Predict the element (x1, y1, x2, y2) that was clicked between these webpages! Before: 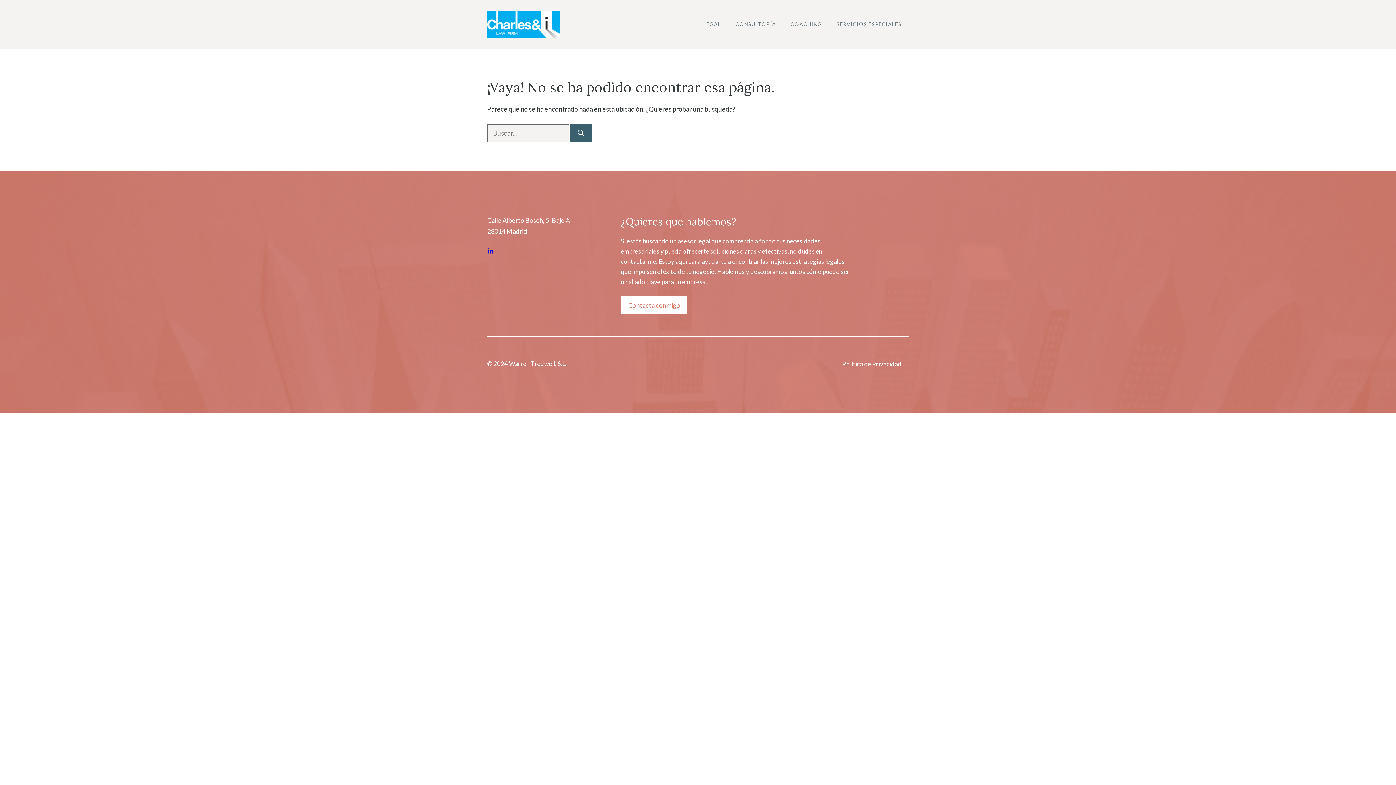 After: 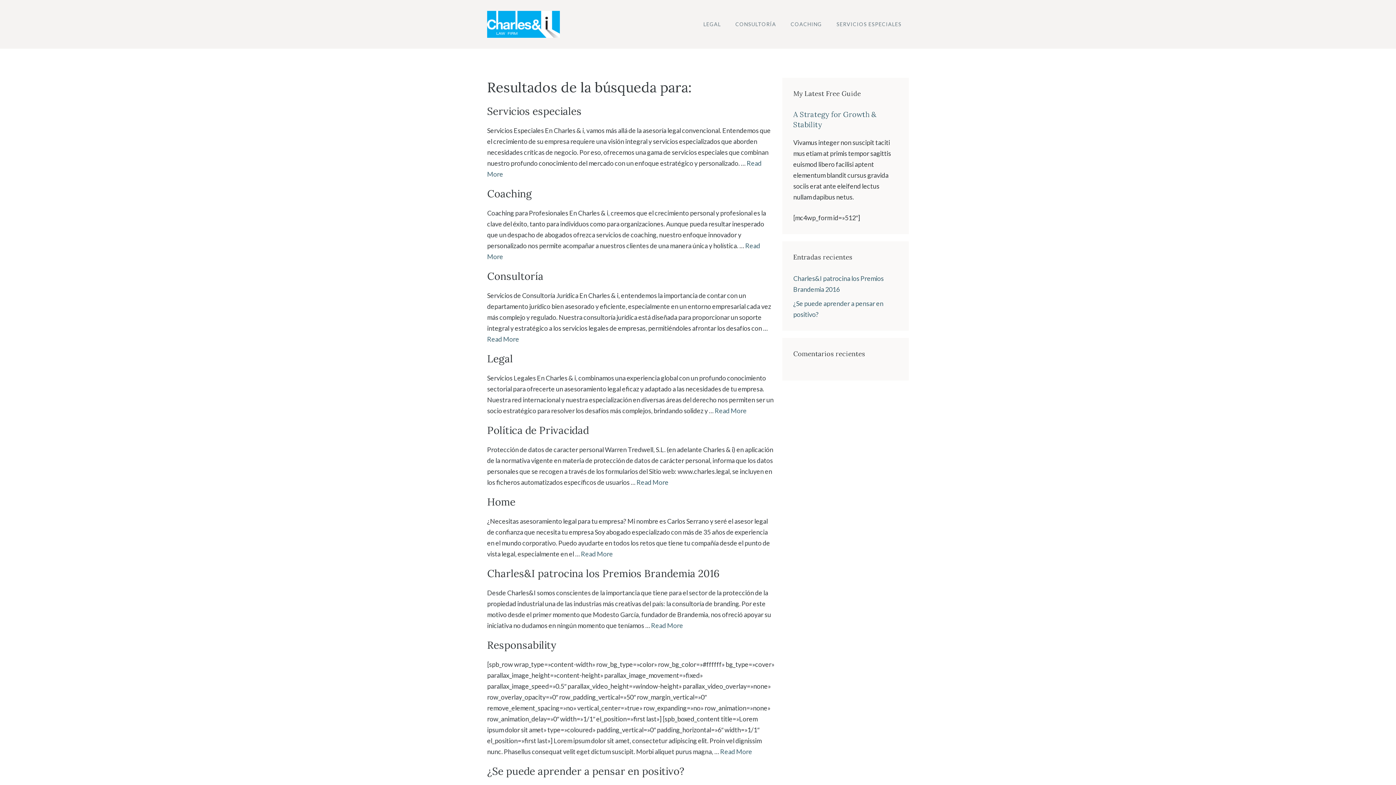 Action: label: Buscar bbox: (570, 124, 592, 142)